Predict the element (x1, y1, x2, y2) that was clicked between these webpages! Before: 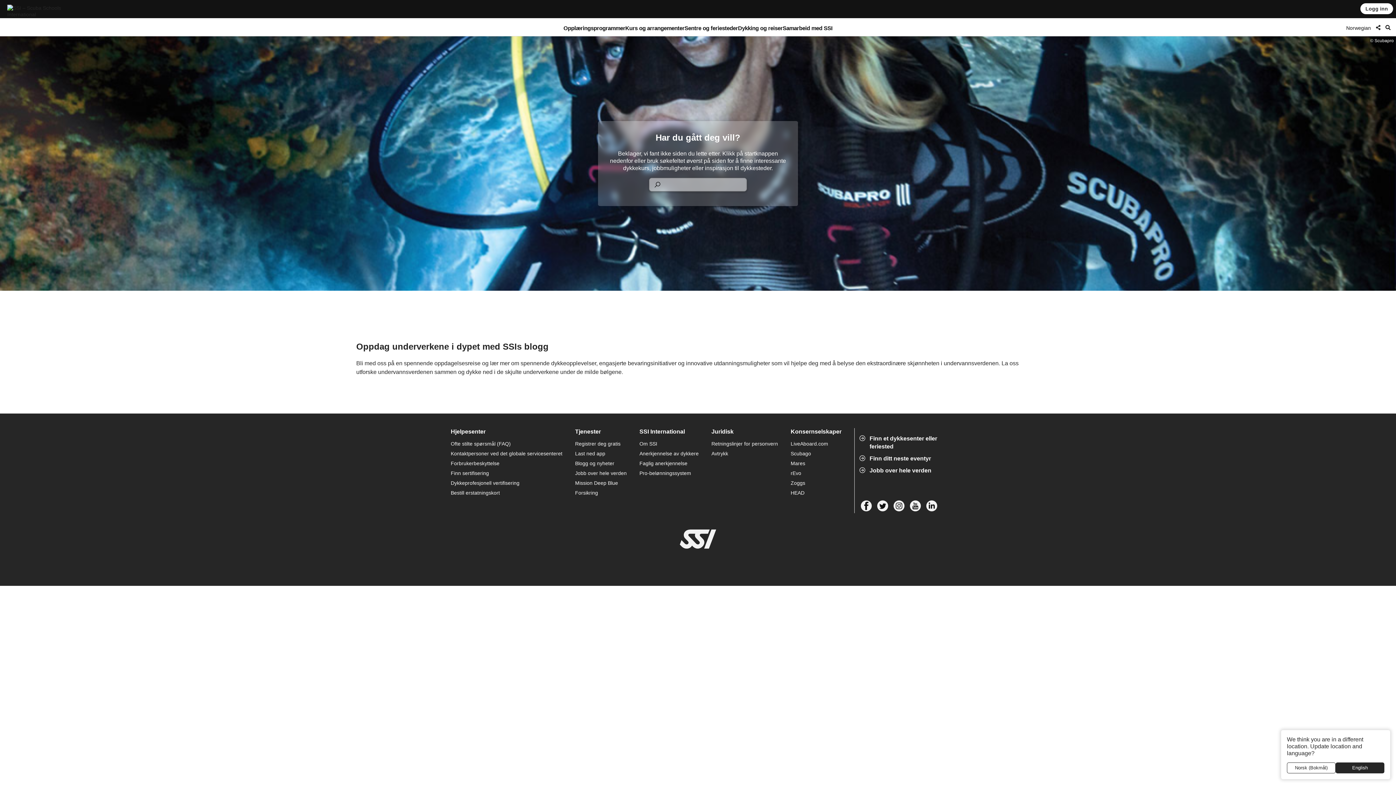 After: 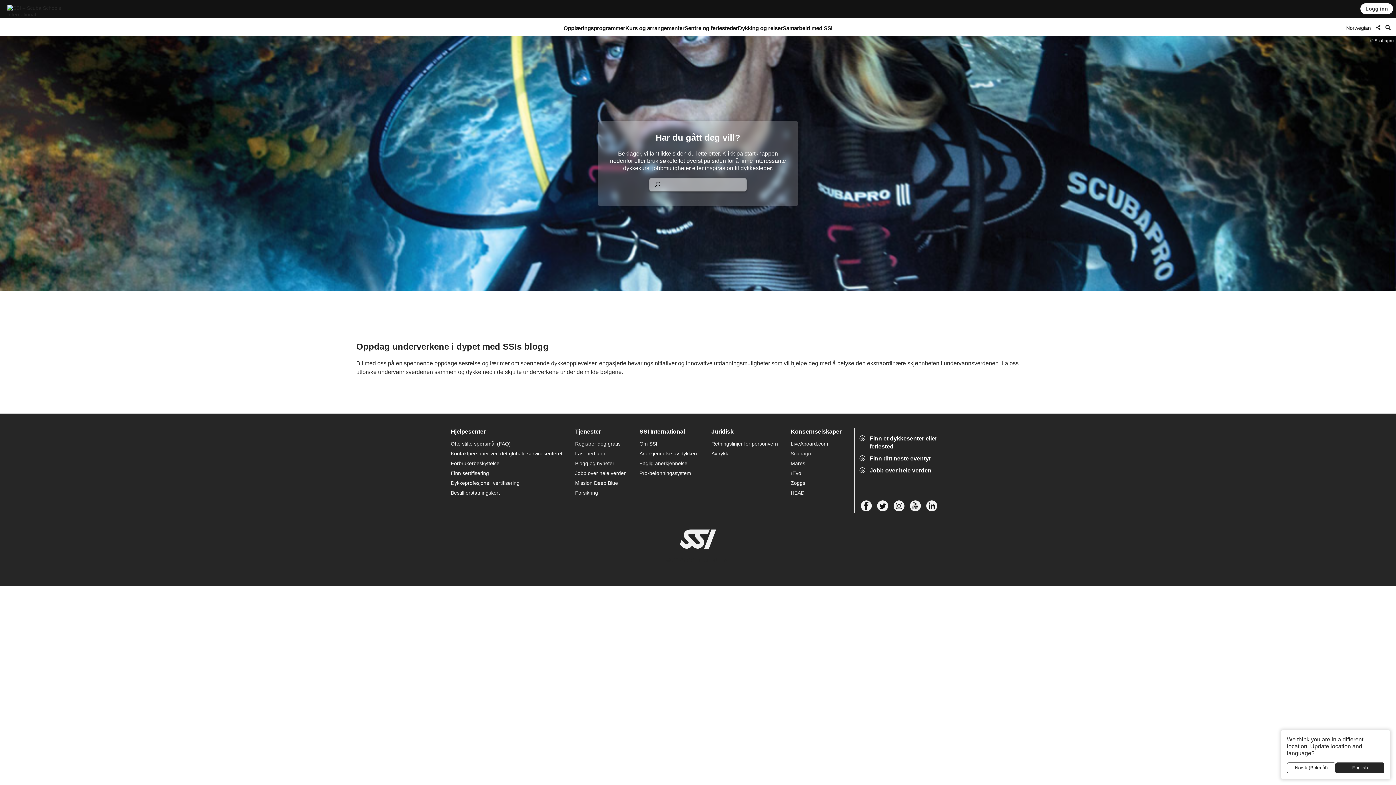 Action: label: Scubago bbox: (790, 449, 847, 457)